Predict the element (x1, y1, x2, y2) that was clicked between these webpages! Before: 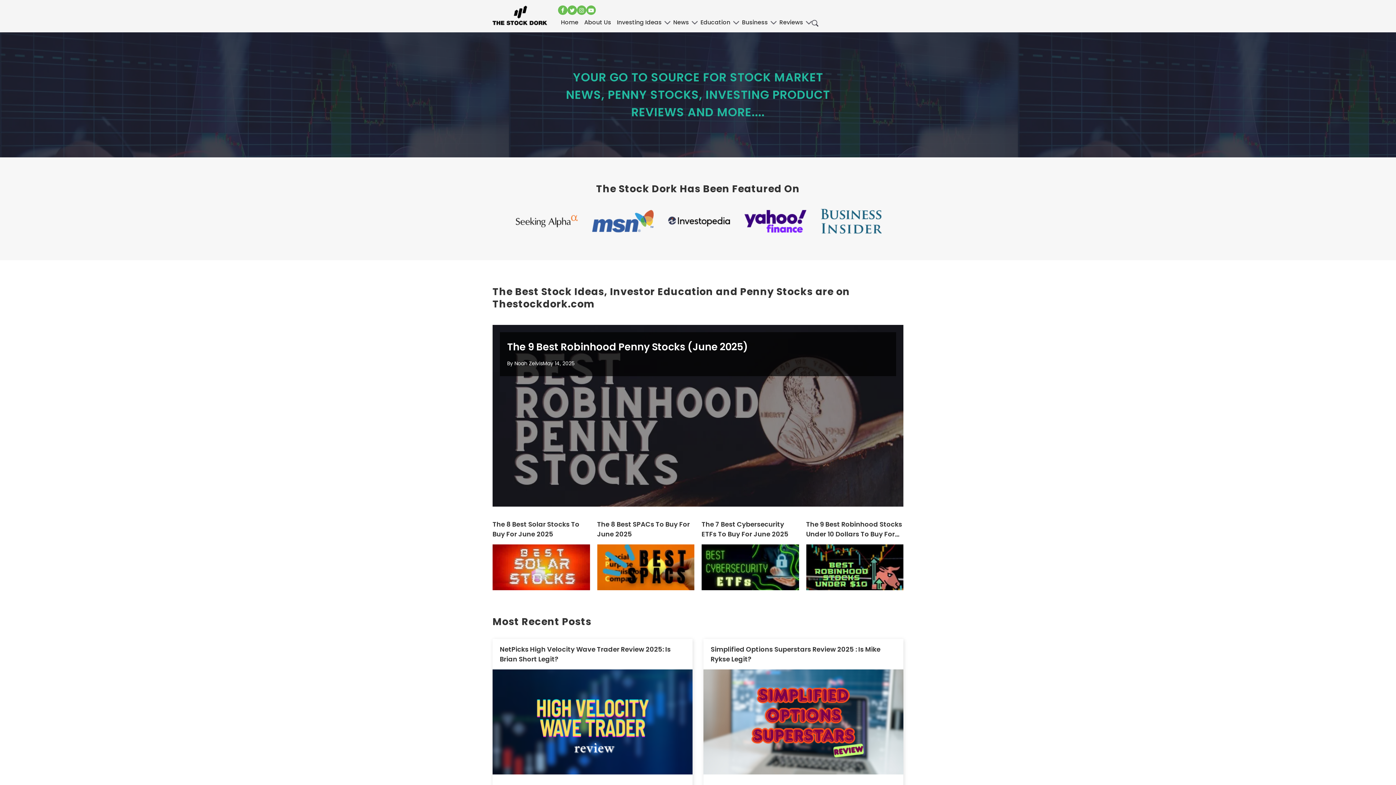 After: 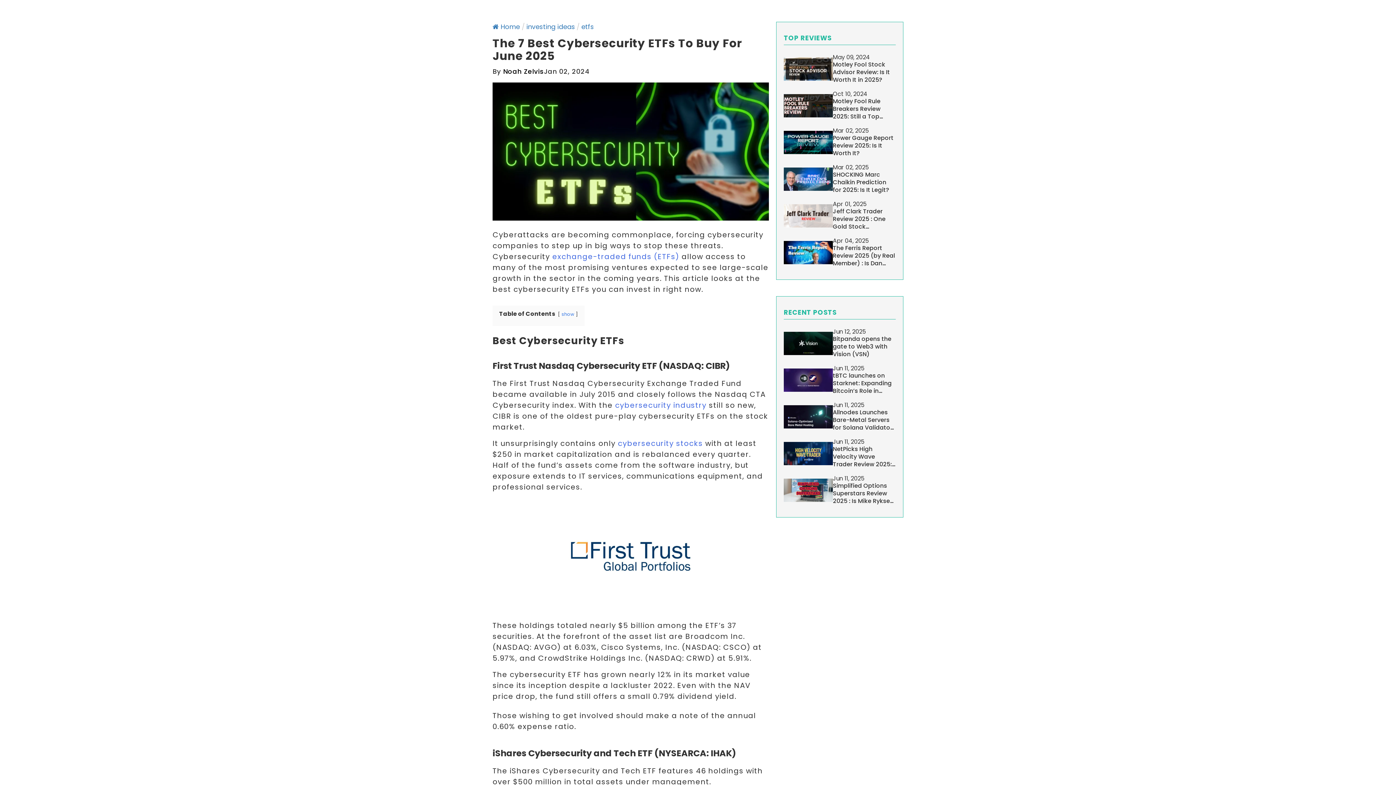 Action: label: The 7 Best Cybersecurity ETFs To Buy For June 2025 bbox: (701, 447, 799, 467)